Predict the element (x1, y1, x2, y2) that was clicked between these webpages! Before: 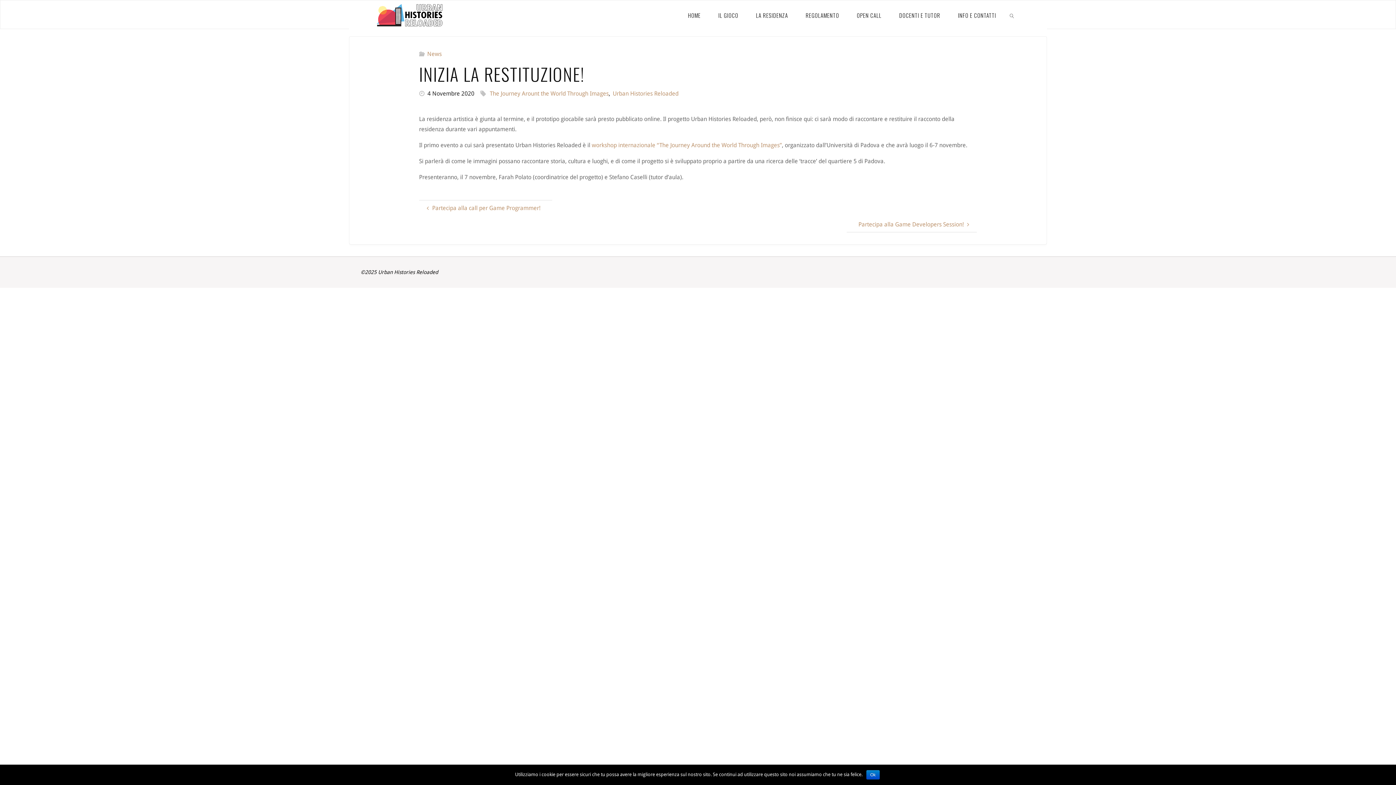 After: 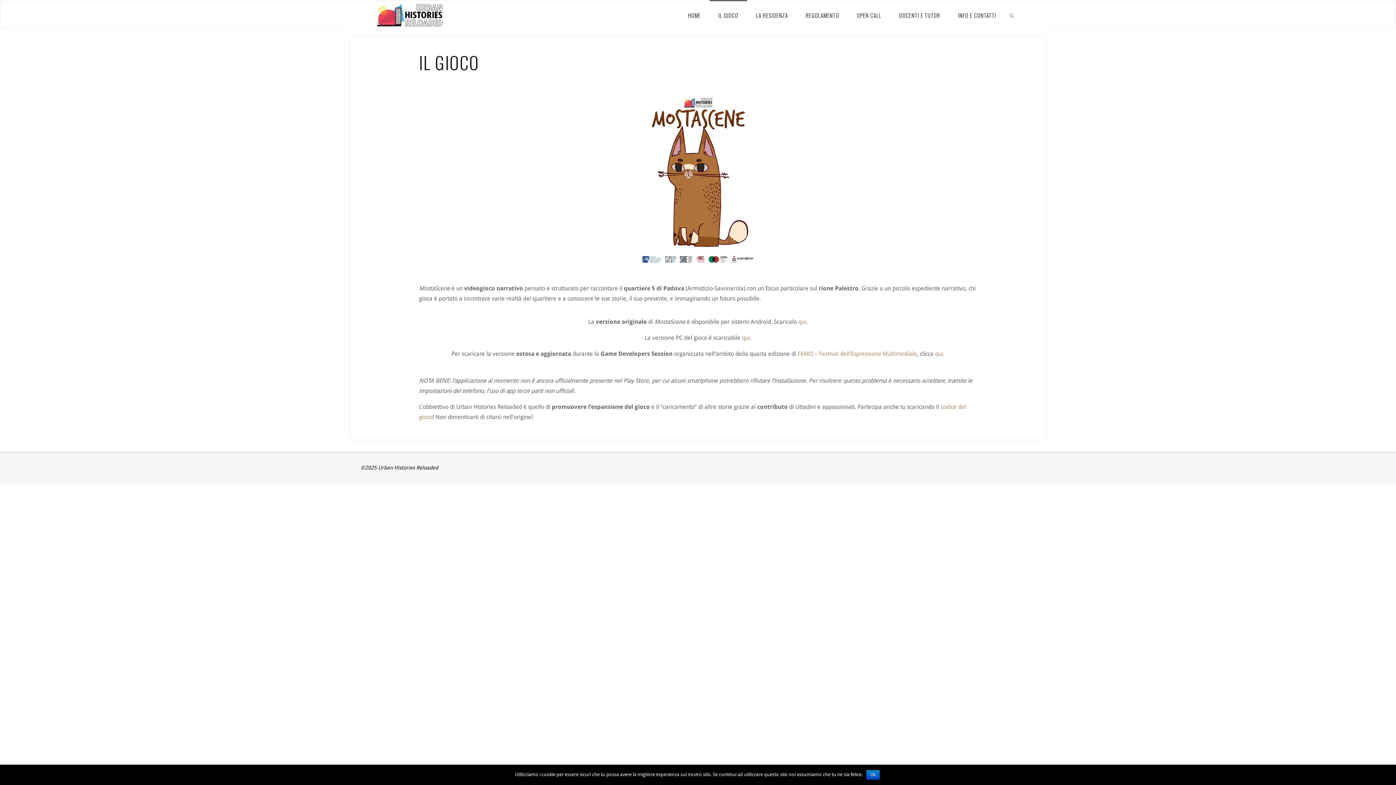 Action: bbox: (709, 0, 747, 29) label: IL GIOCO